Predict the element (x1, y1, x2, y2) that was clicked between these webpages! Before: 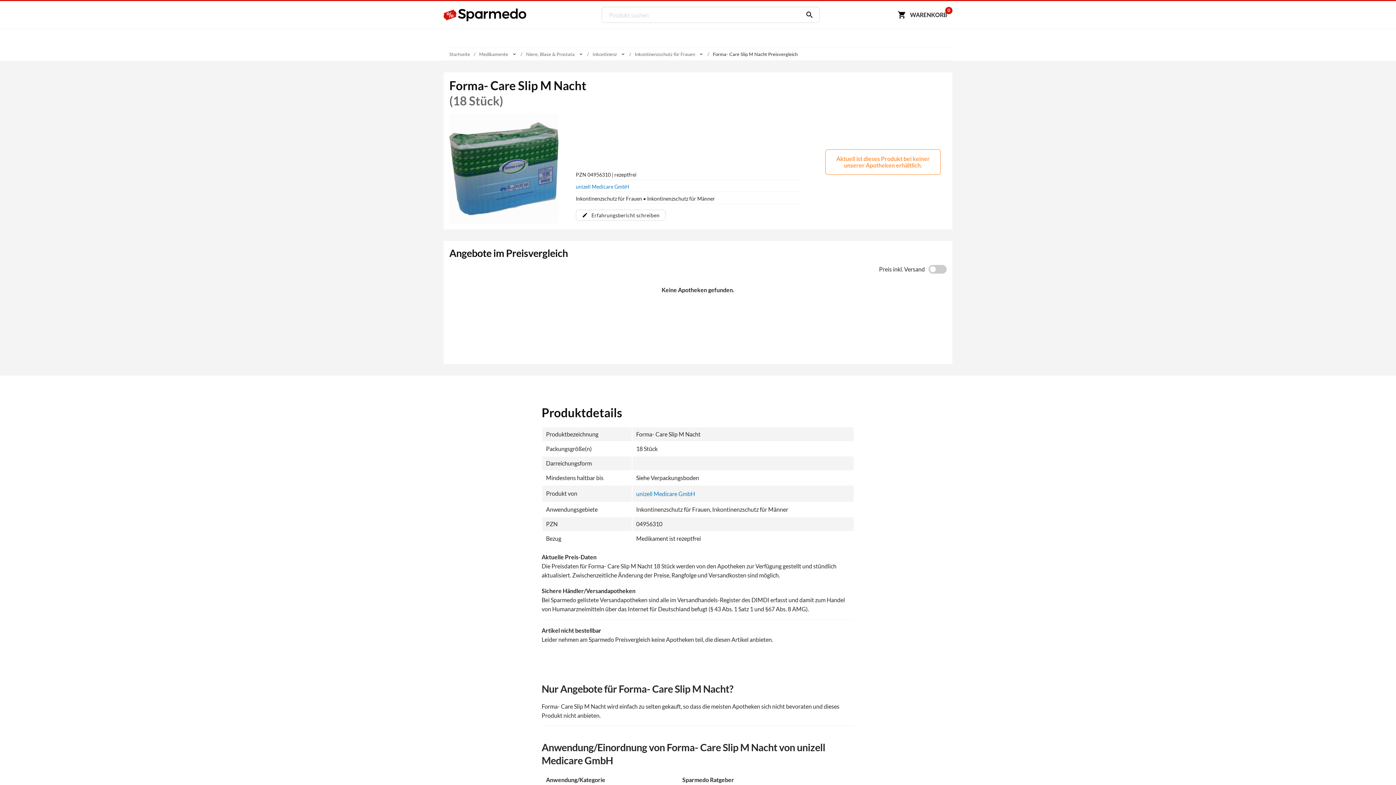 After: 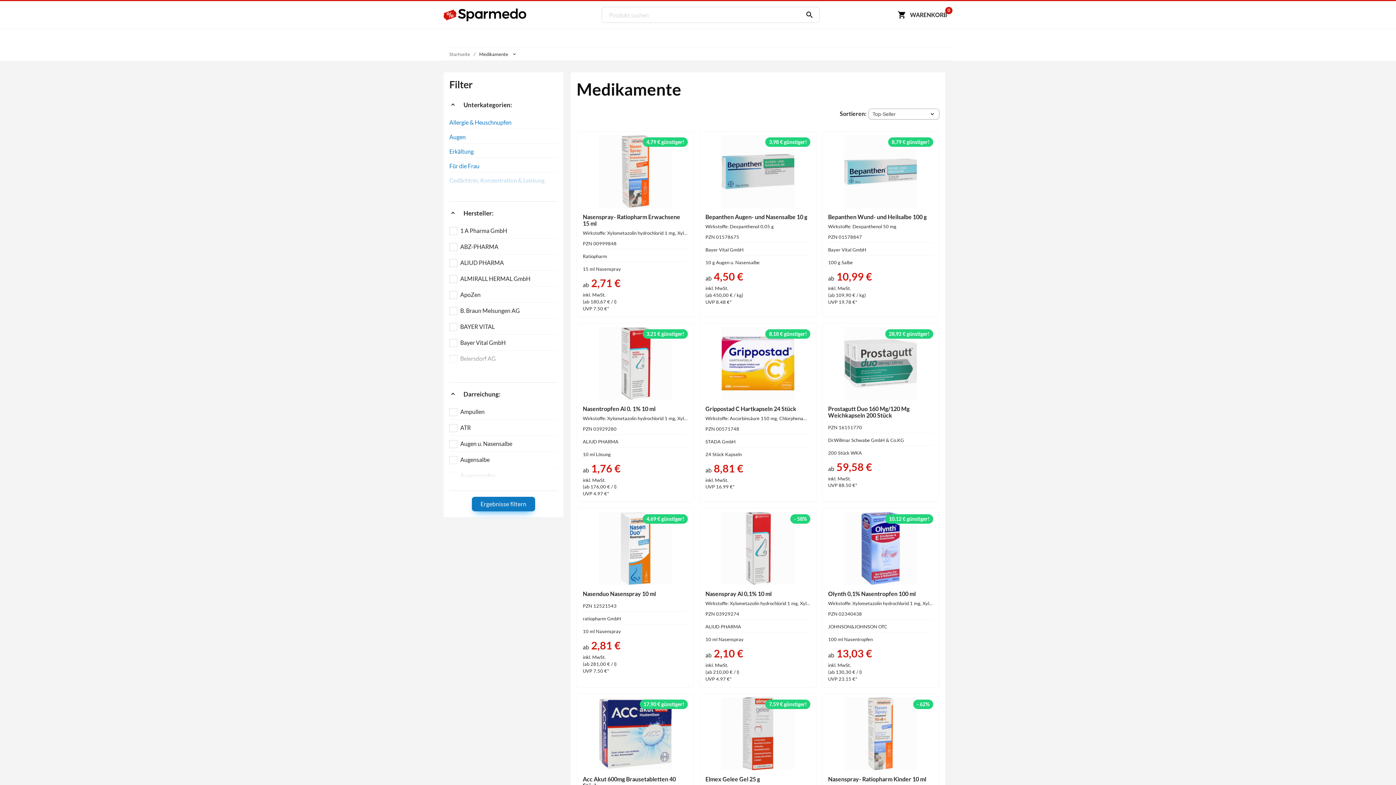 Action: label: Medikamente bbox: (479, 50, 508, 57)